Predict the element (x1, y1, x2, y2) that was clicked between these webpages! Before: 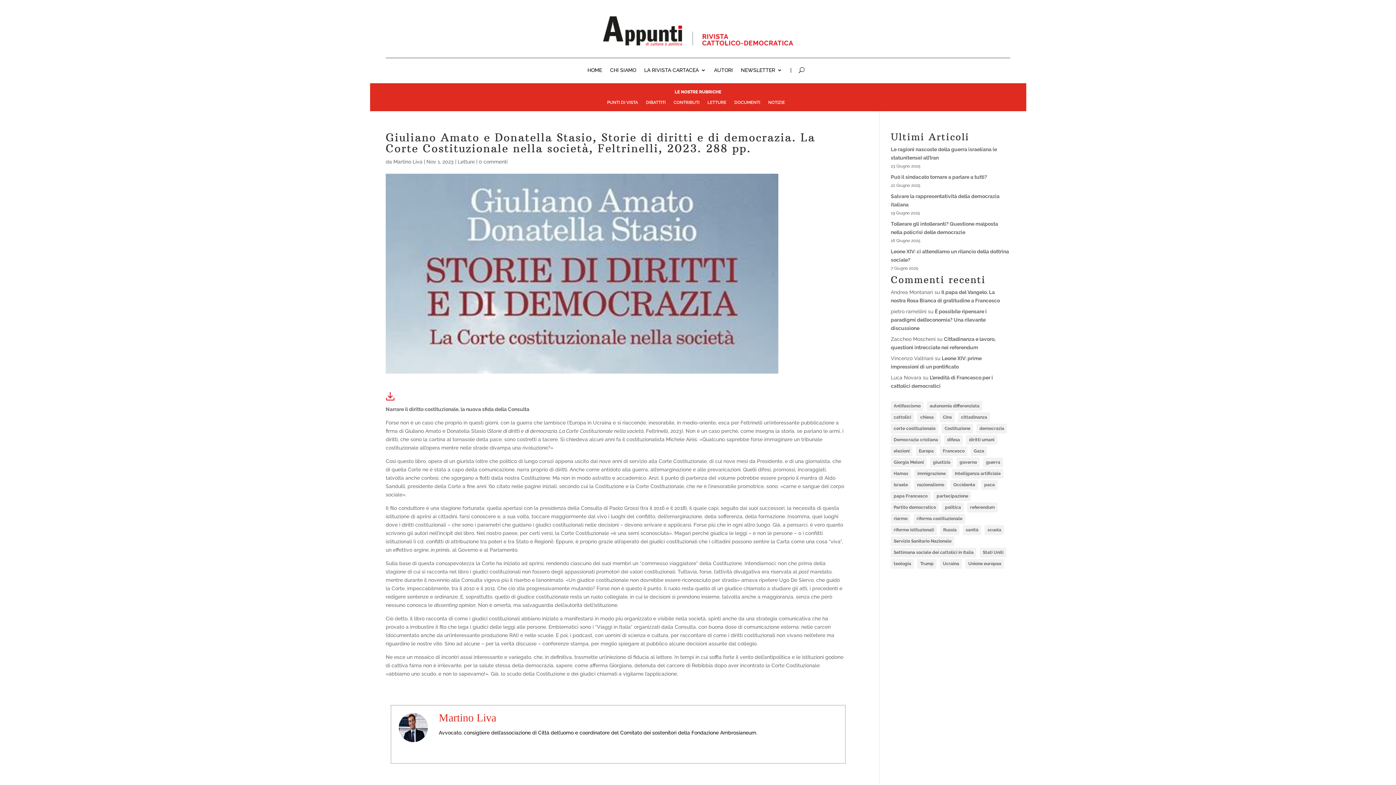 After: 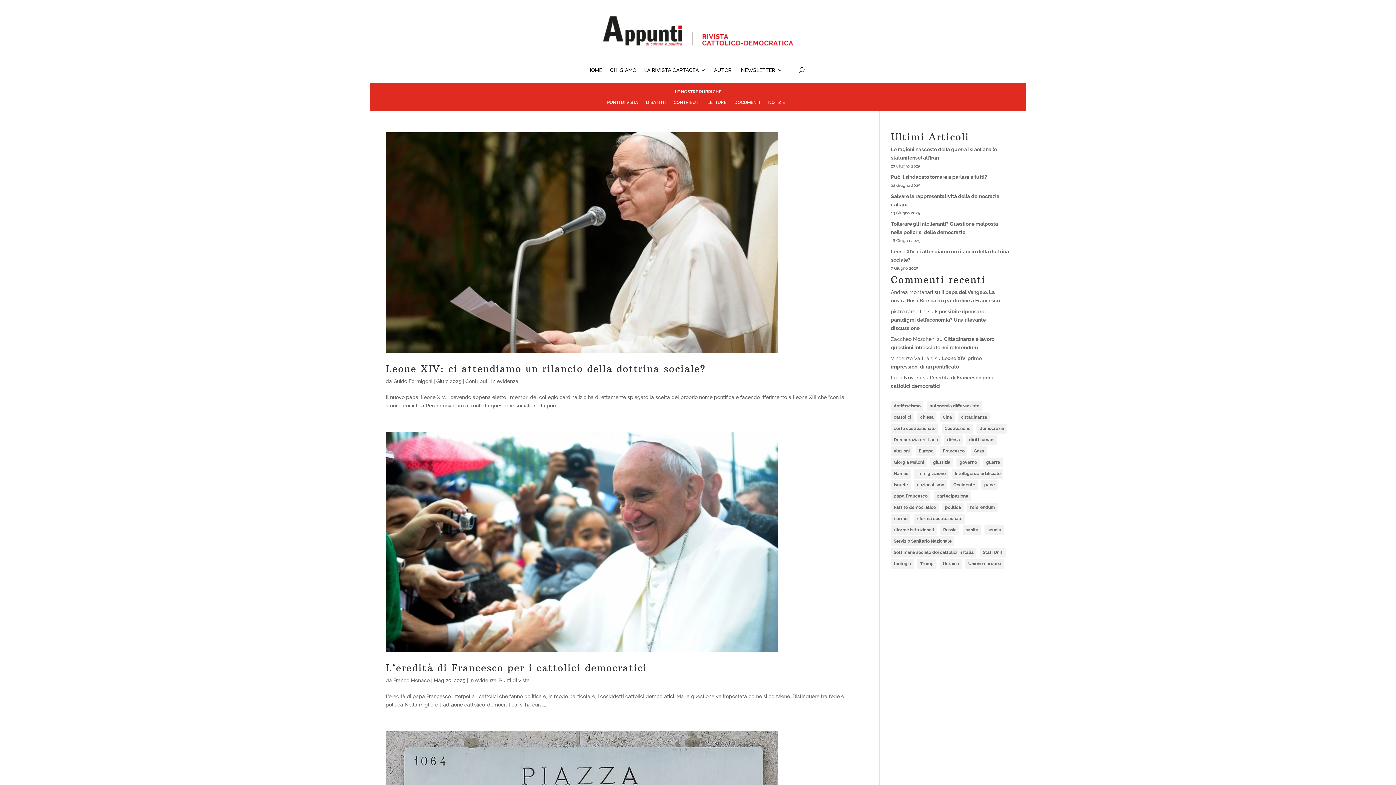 Action: label: giustizia (9 elementi) bbox: (930, 457, 953, 467)